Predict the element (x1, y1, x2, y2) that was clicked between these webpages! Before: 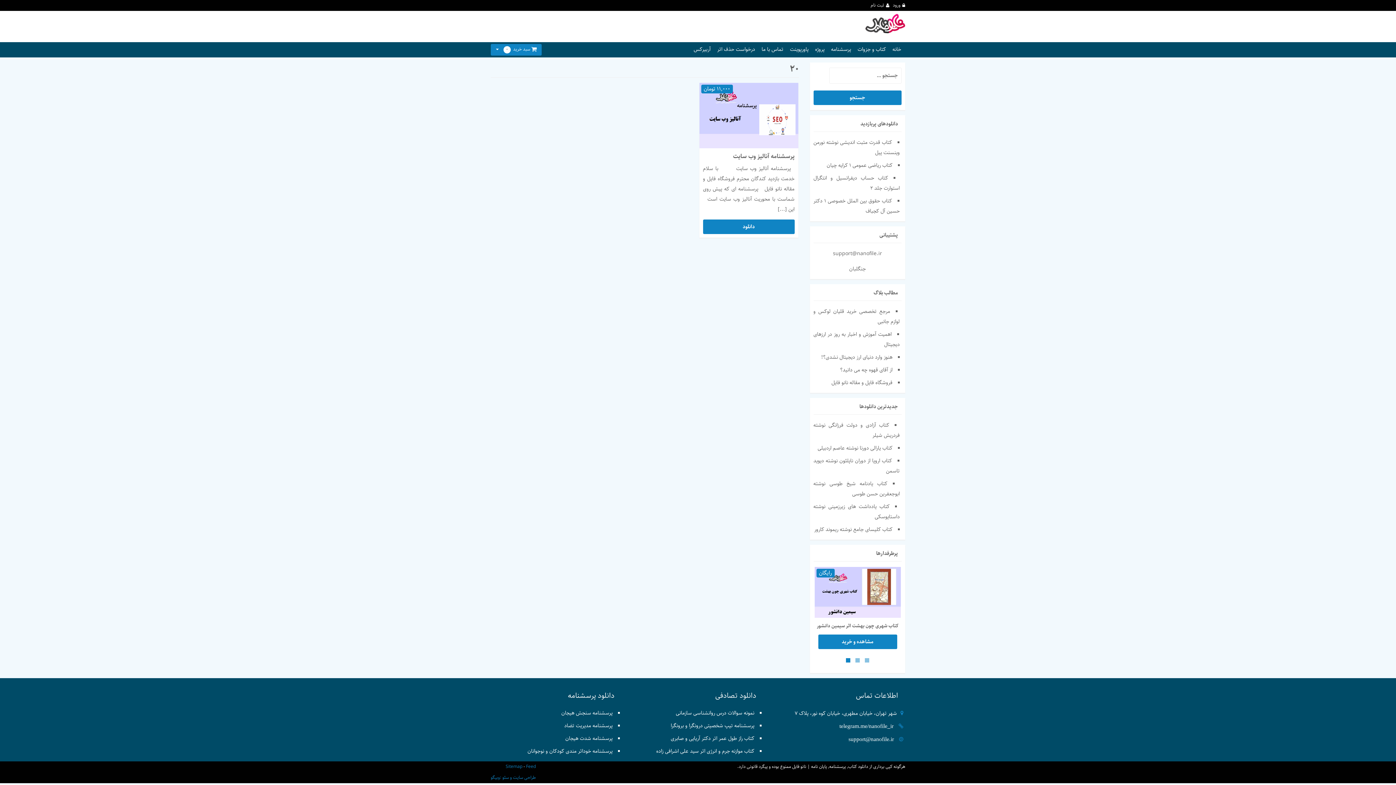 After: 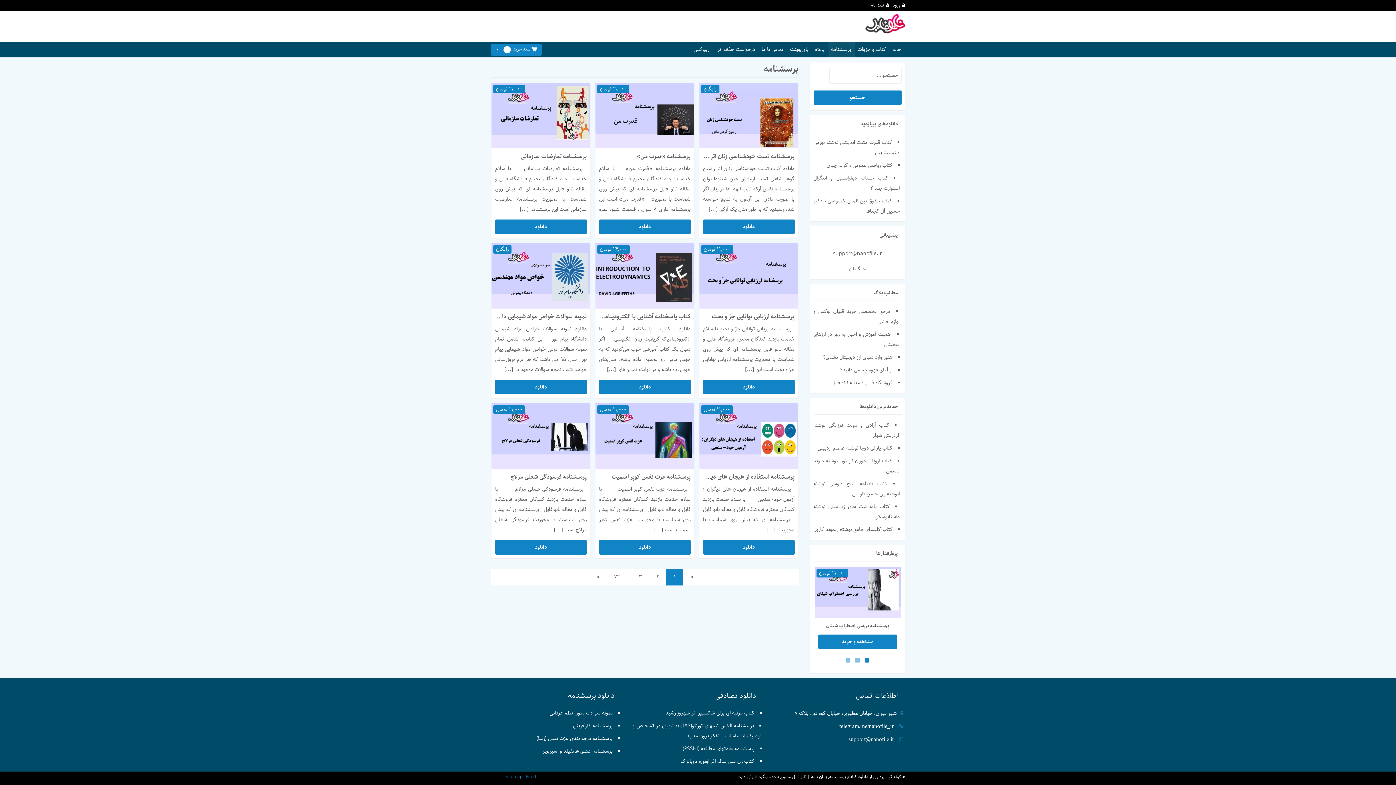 Action: label: پرسشنامه bbox: (831, 44, 852, 54)